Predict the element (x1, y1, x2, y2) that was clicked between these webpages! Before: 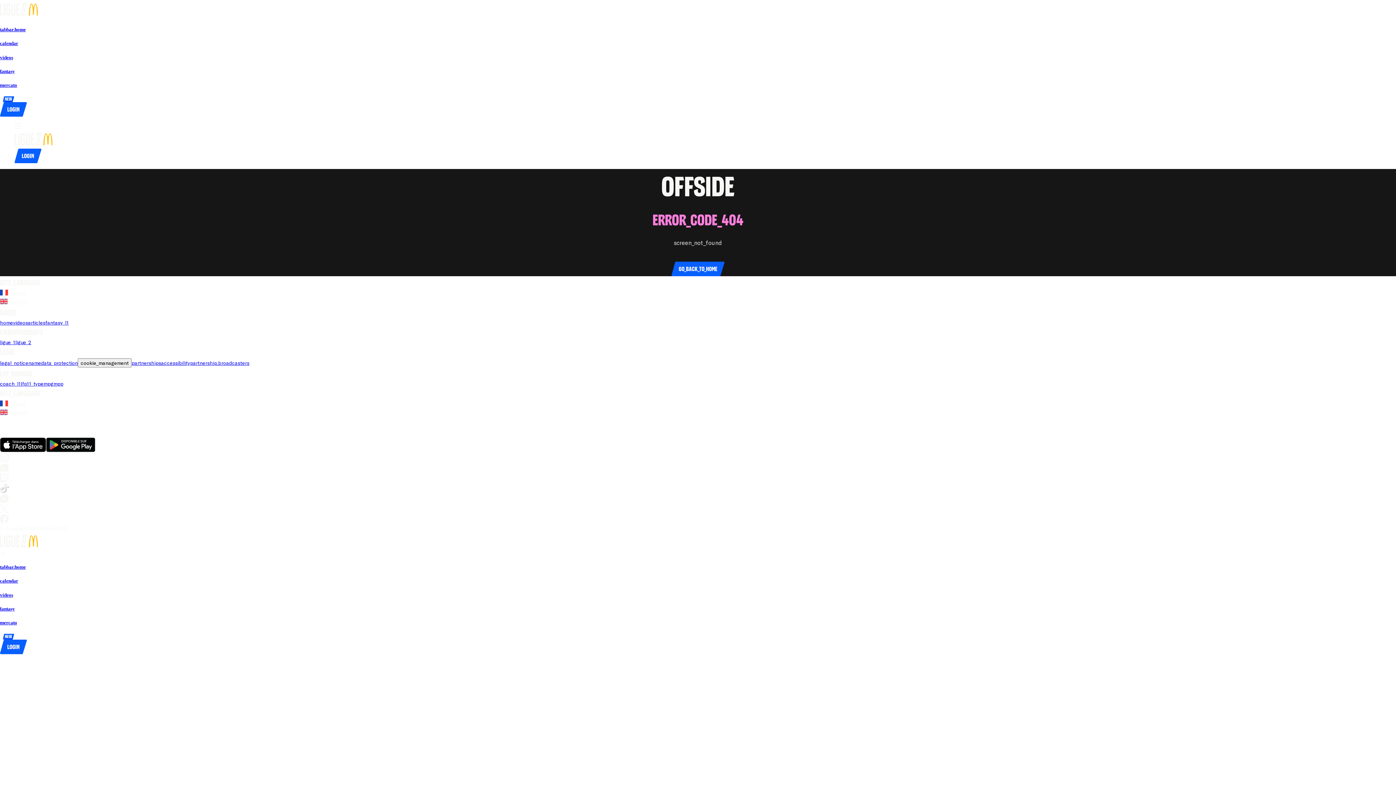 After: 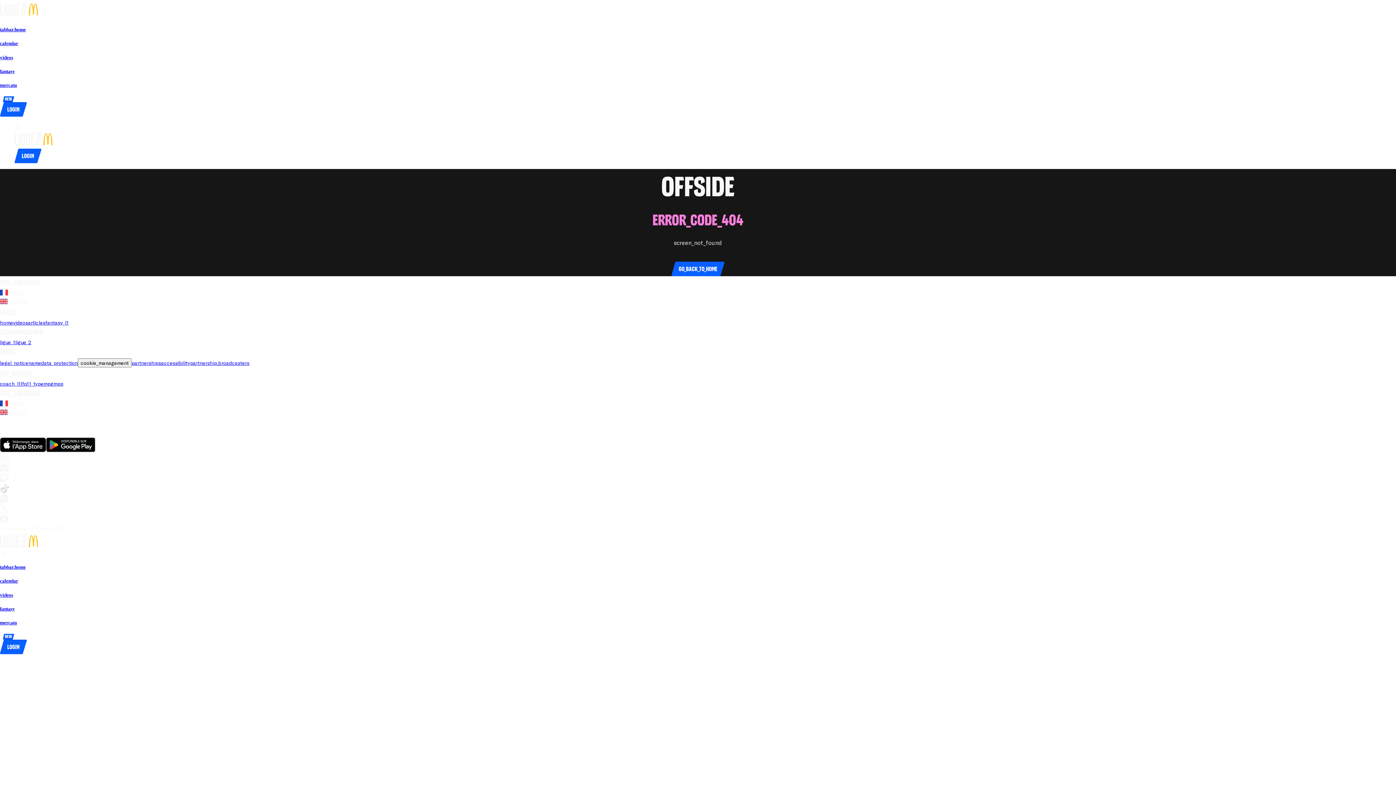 Action: label: coach_l1 bbox: (0, 380, 20, 386)